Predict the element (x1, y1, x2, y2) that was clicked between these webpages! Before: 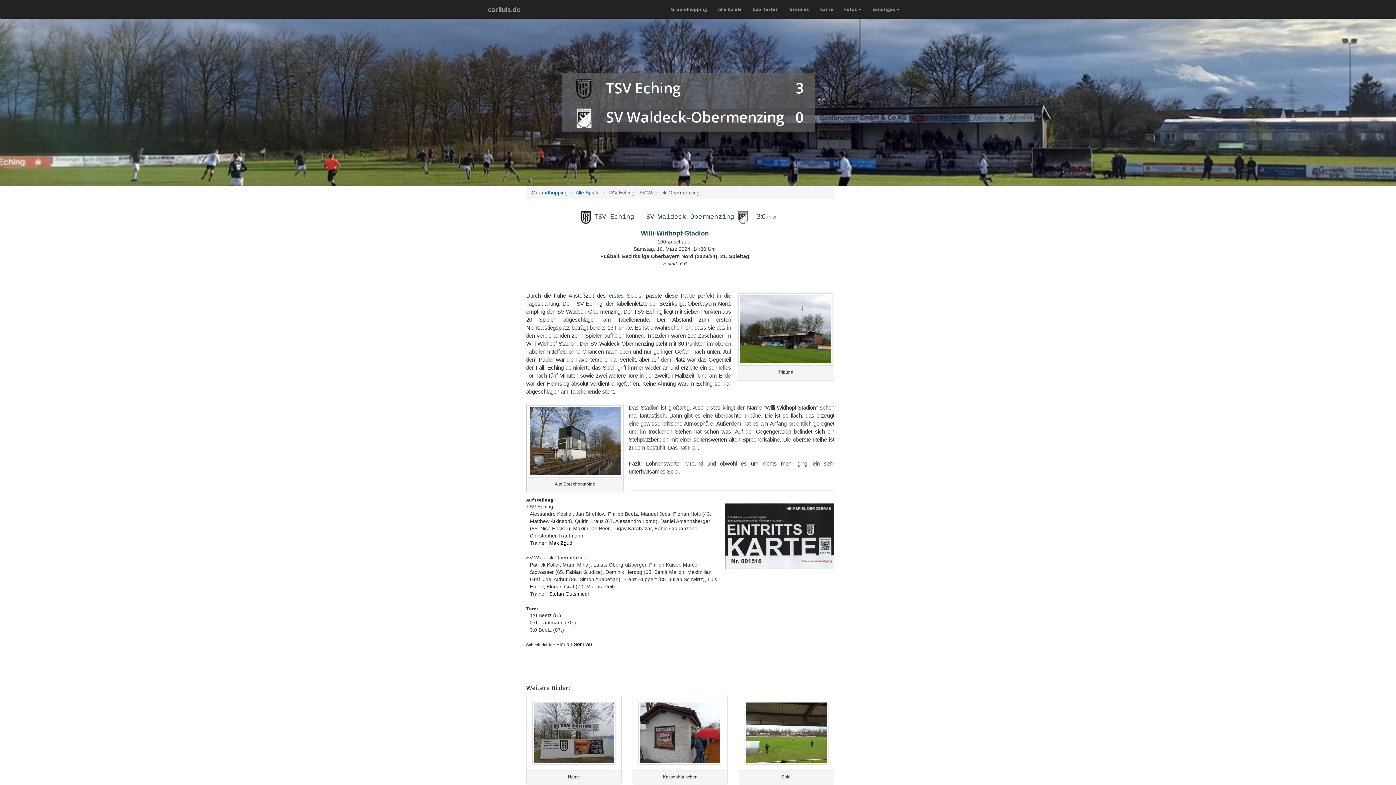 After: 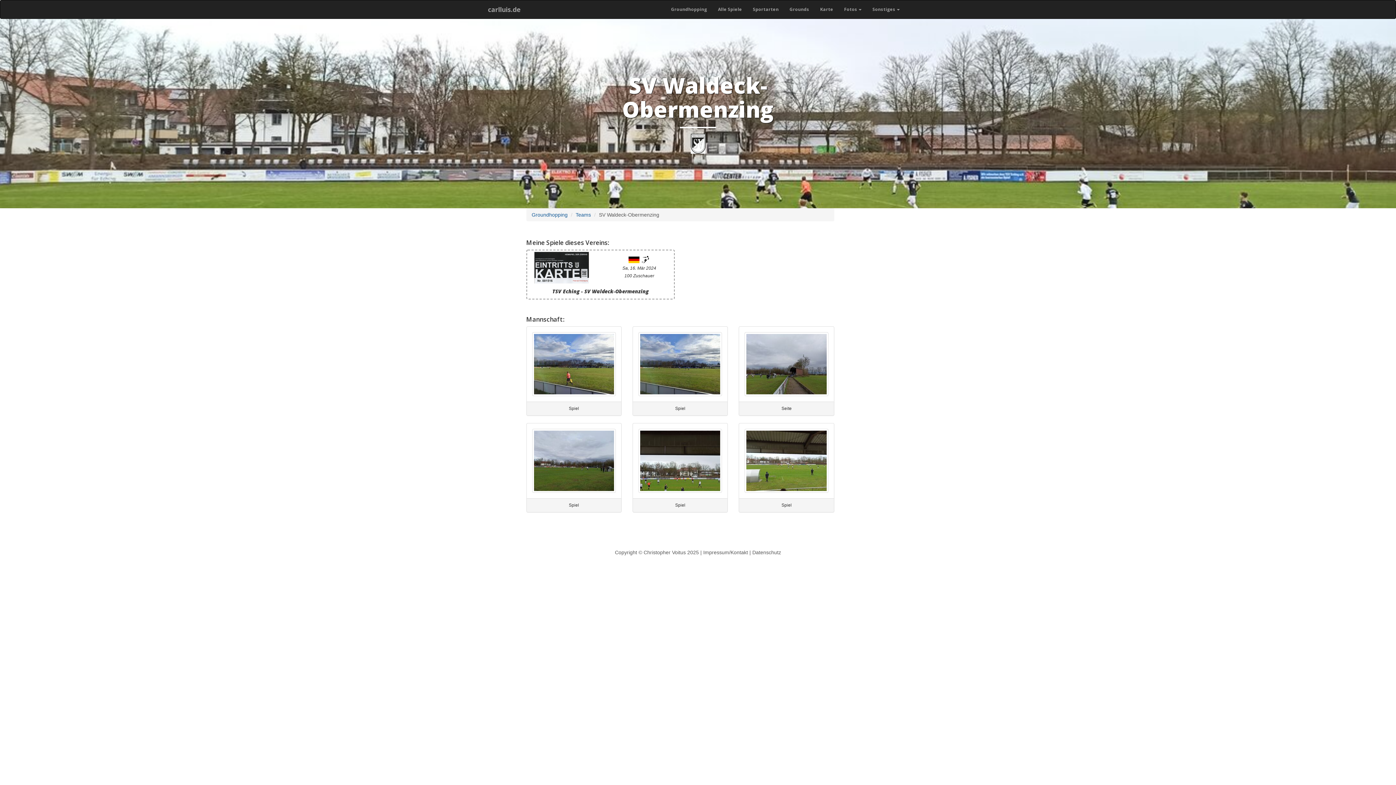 Action: label:   bbox: (738, 216, 749, 225)